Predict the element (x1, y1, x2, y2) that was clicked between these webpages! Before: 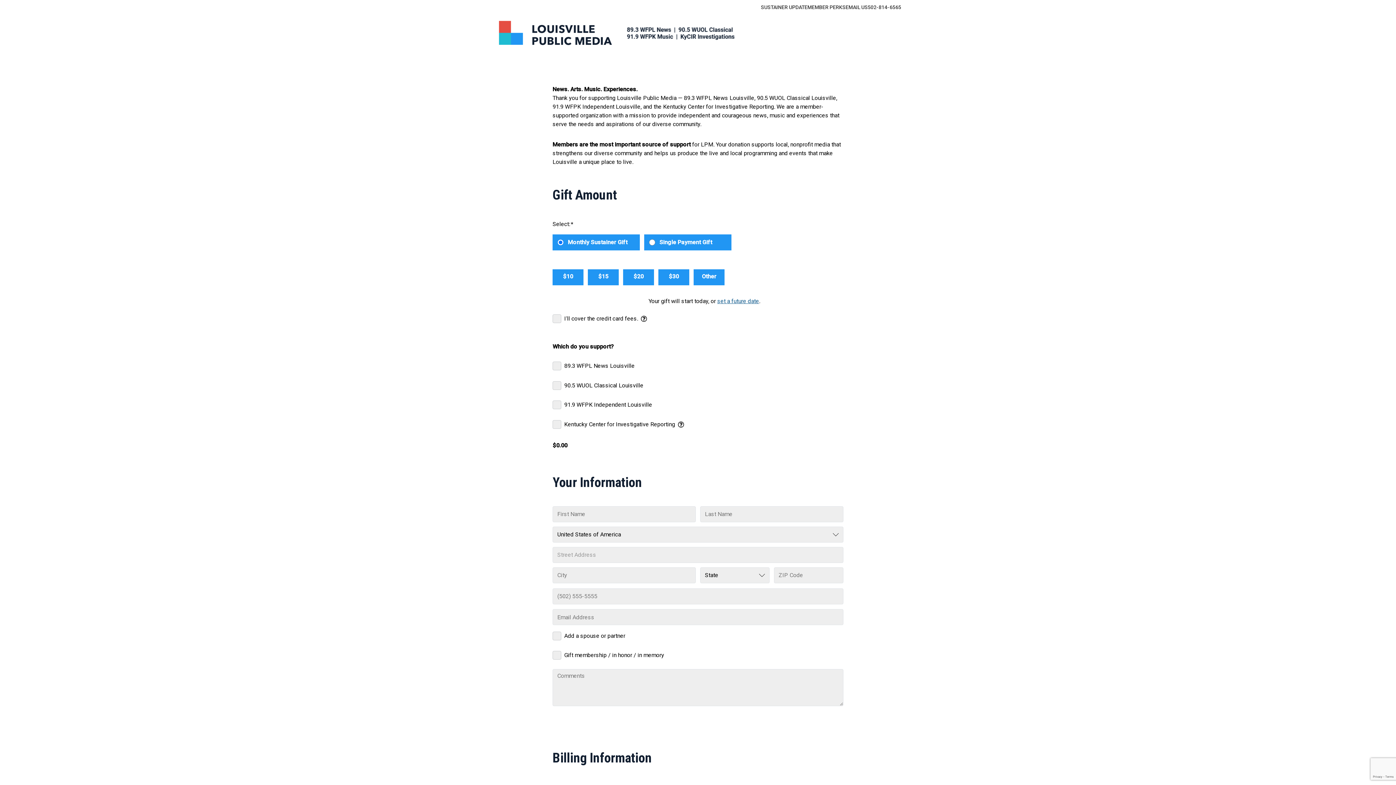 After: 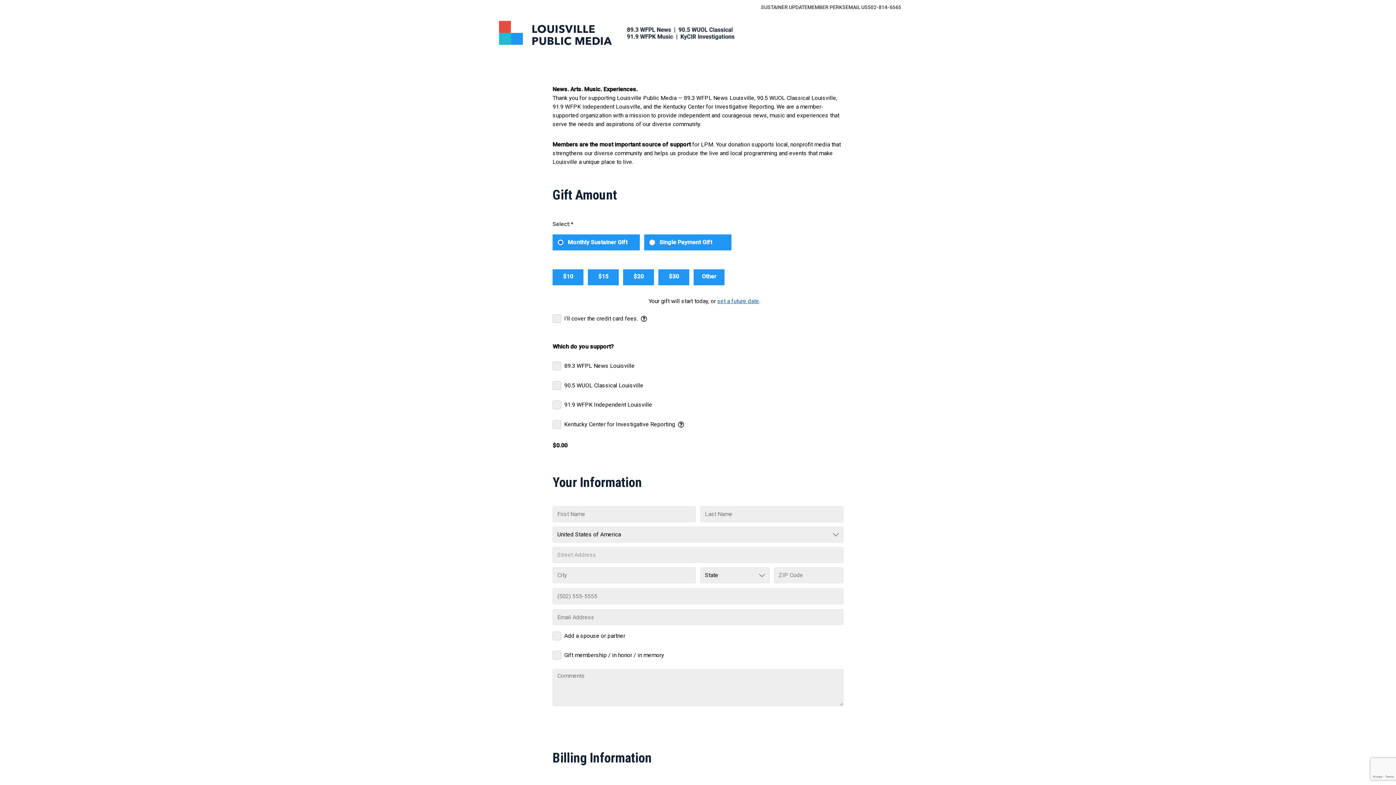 Action: label: 502-814-6565 bbox: (868, 4, 901, 10)